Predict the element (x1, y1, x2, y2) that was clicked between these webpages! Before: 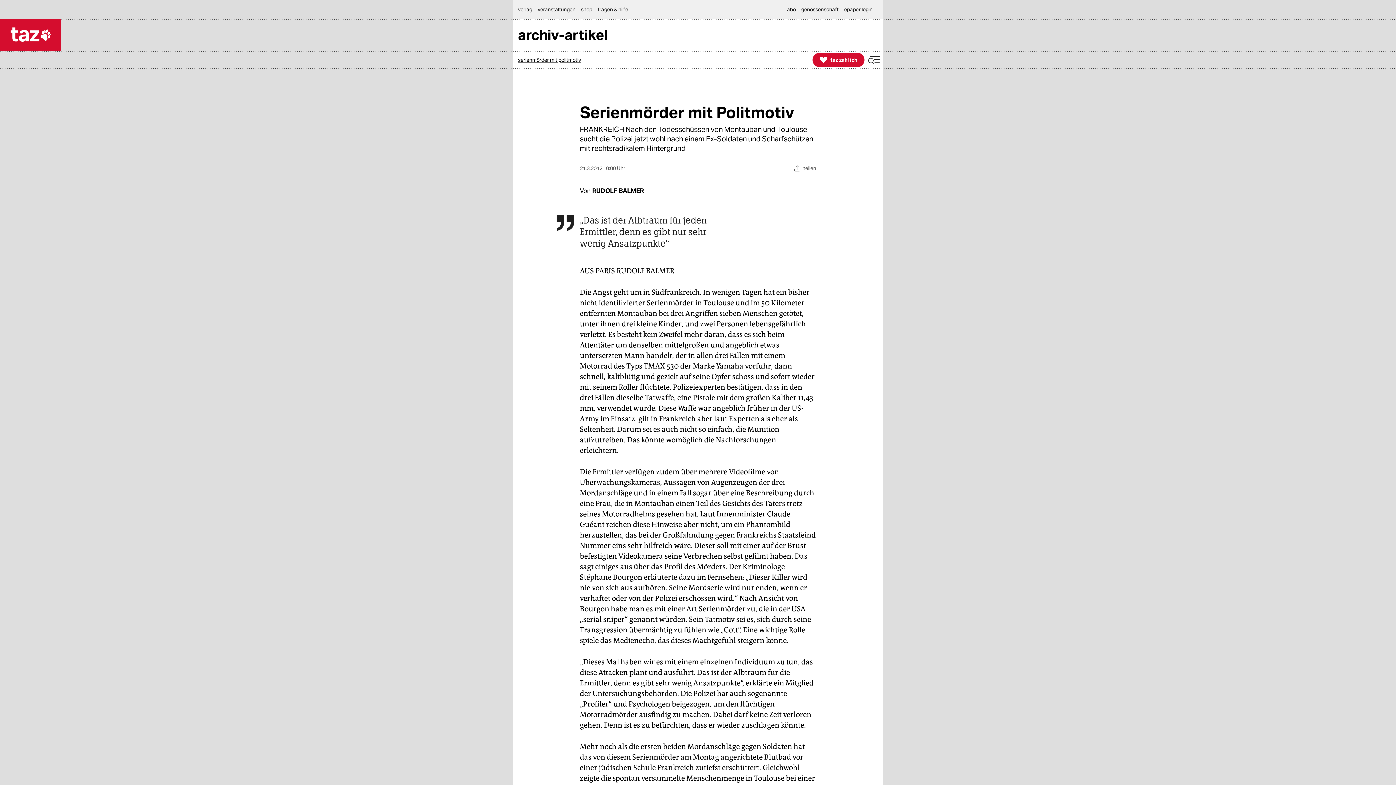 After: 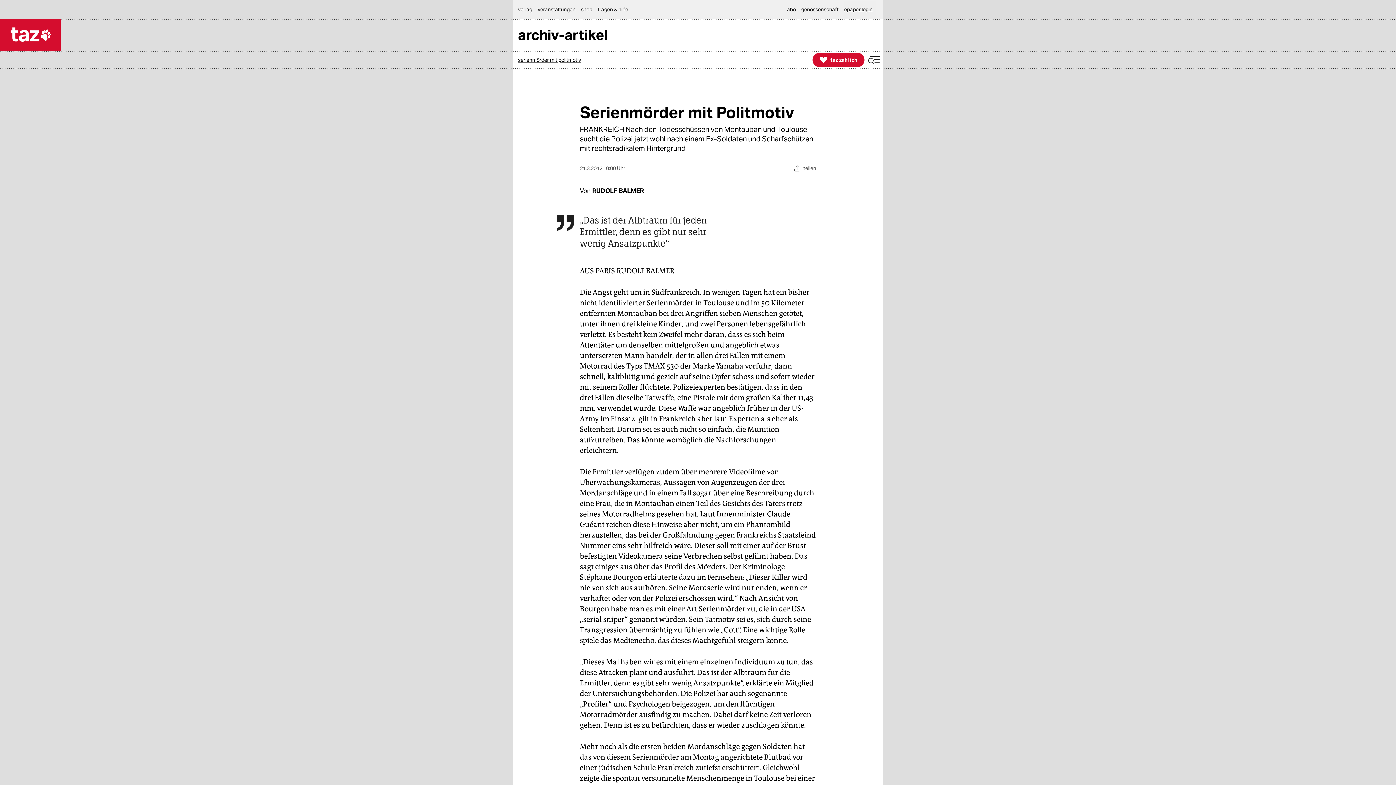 Action: label: epaper login bbox: (844, 0, 876, 18)